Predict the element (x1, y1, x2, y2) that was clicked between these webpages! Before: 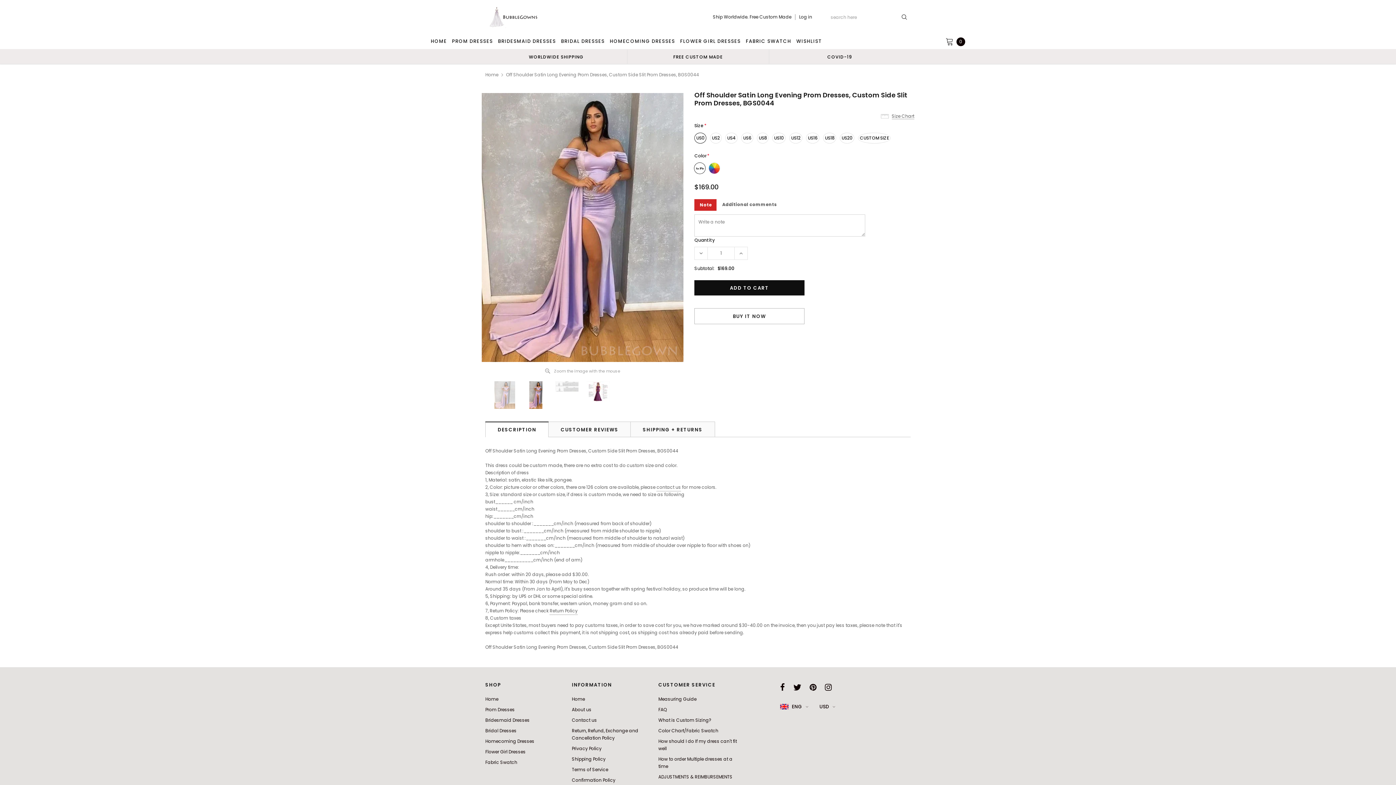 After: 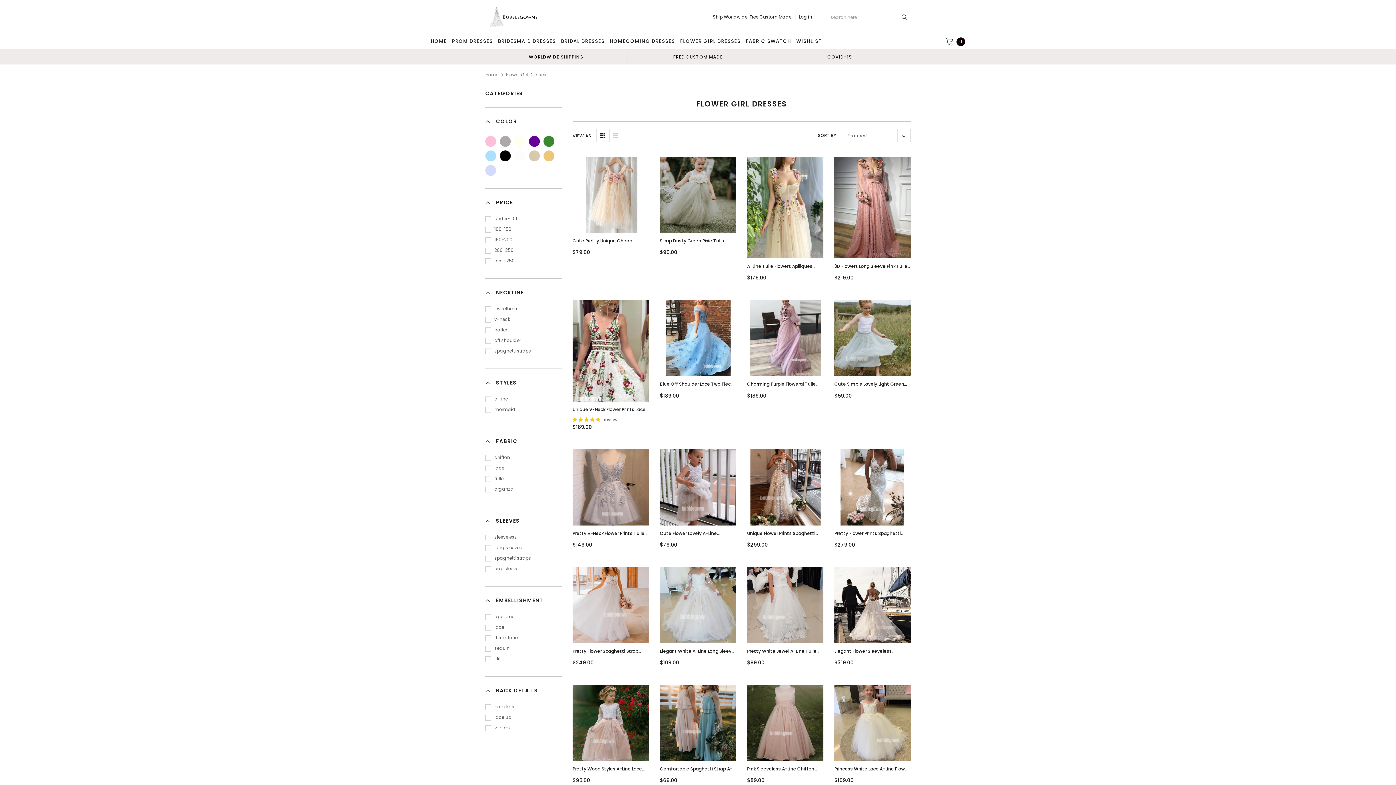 Action: bbox: (677, 34, 743, 48) label: FLOWER GIRL DRESSES